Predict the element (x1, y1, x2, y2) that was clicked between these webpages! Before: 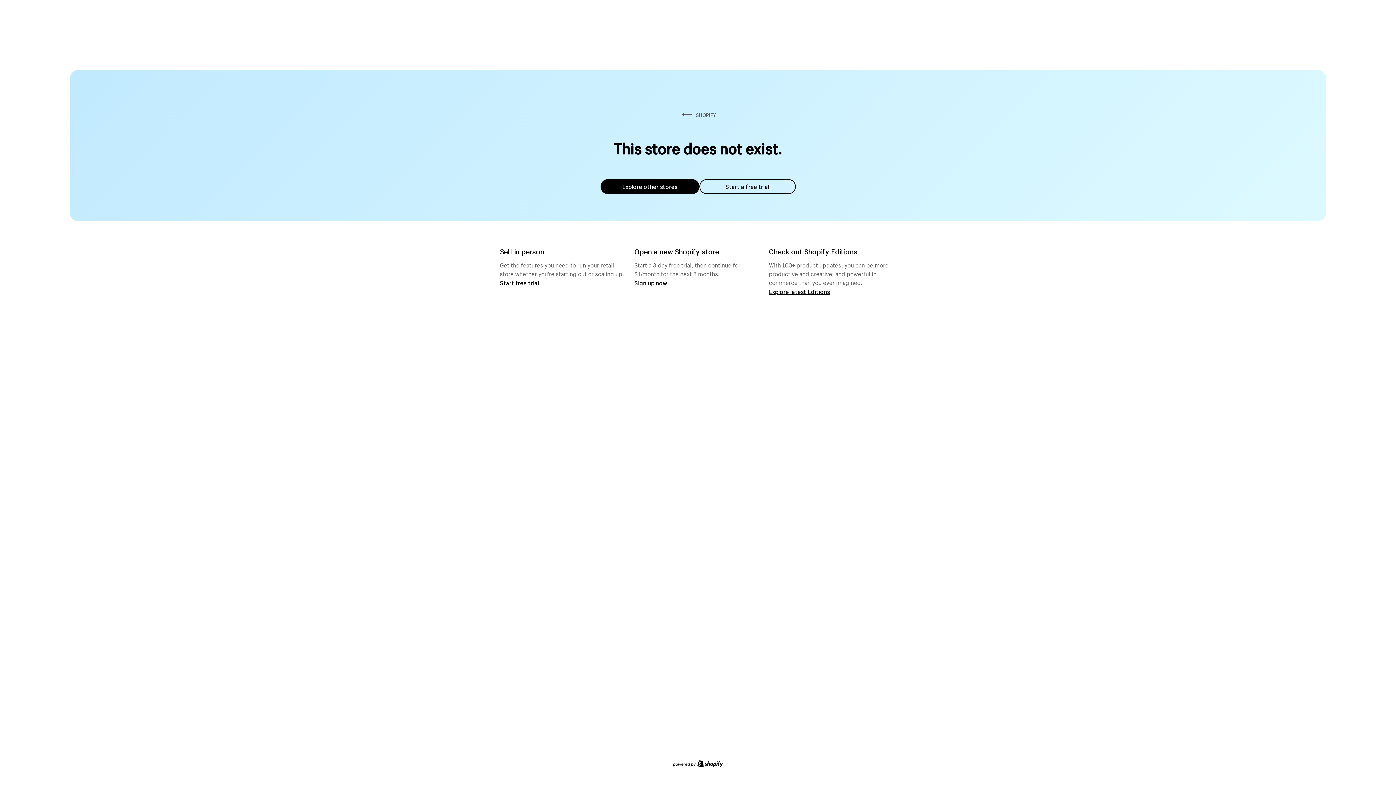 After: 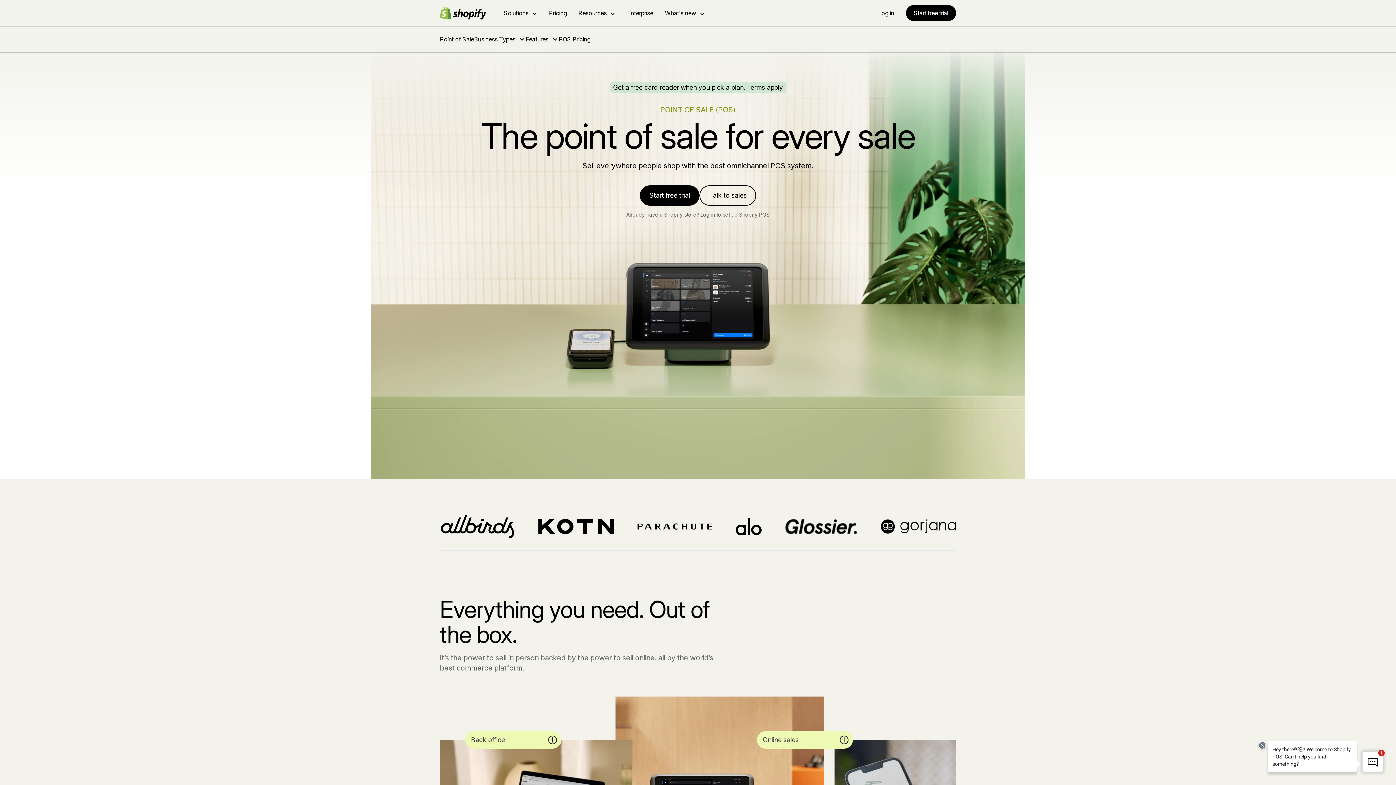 Action: label: Start free trial bbox: (500, 279, 539, 286)